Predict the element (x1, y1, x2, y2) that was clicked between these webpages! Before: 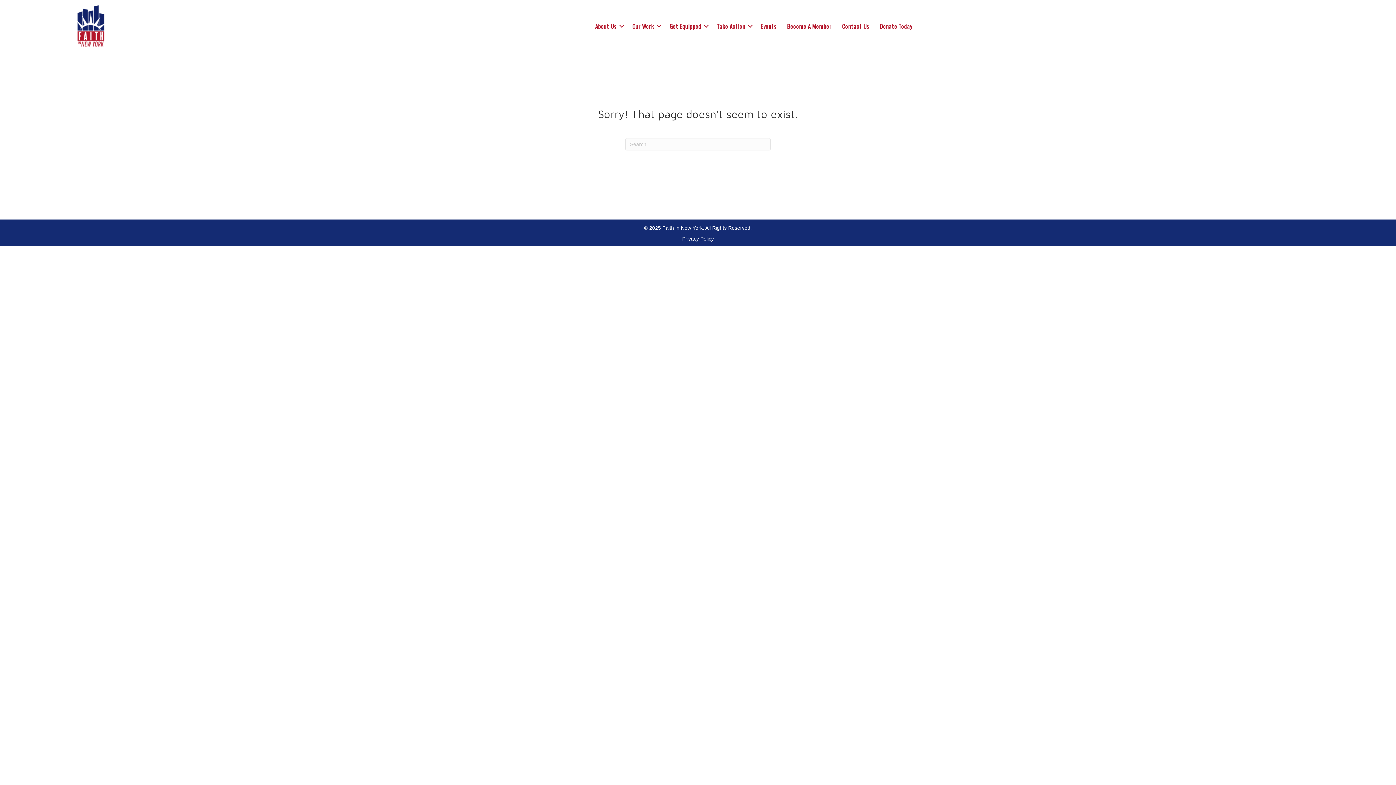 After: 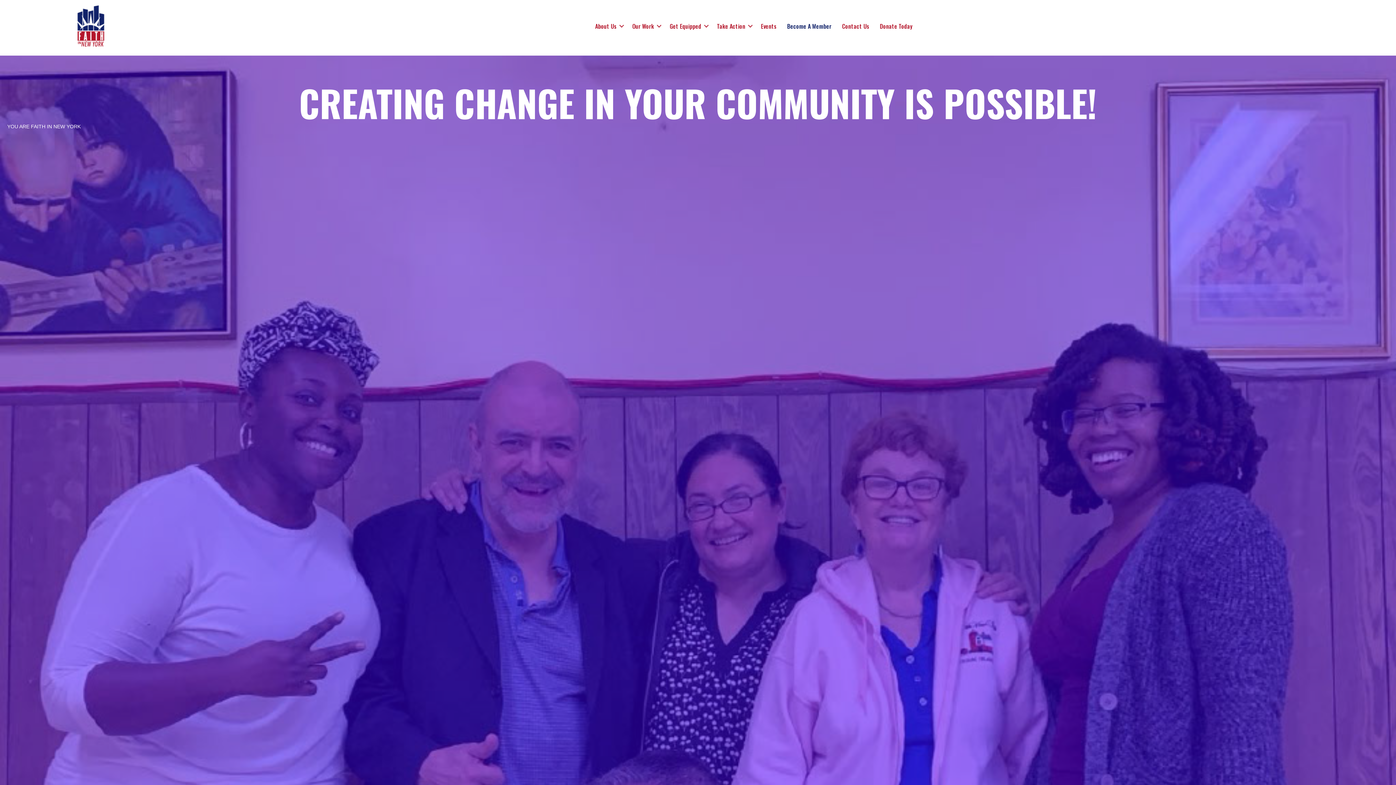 Action: label: Become A Member bbox: (782, 18, 836, 34)